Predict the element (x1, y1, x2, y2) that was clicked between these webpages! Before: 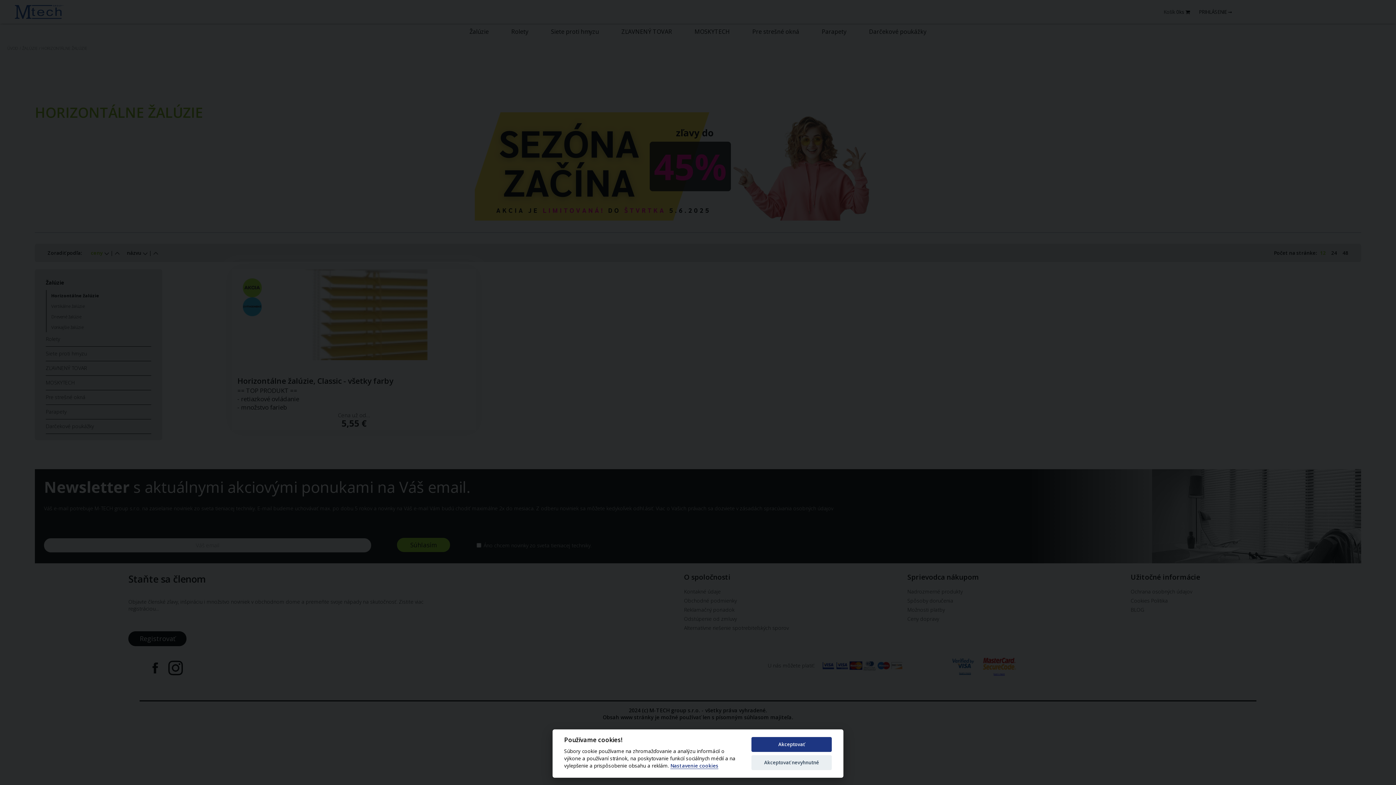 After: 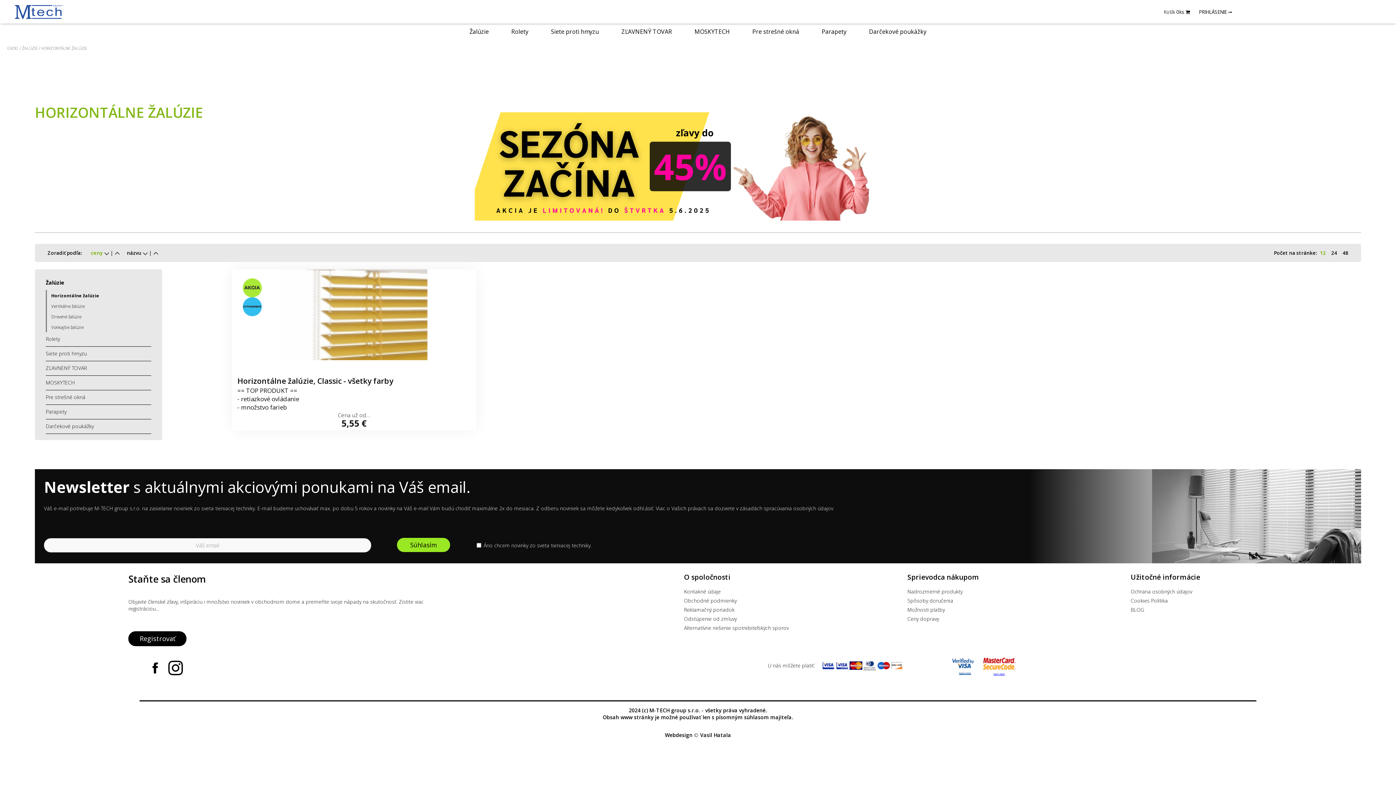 Action: bbox: (751, 755, 832, 770) label: Akceptovať nevyhnutné